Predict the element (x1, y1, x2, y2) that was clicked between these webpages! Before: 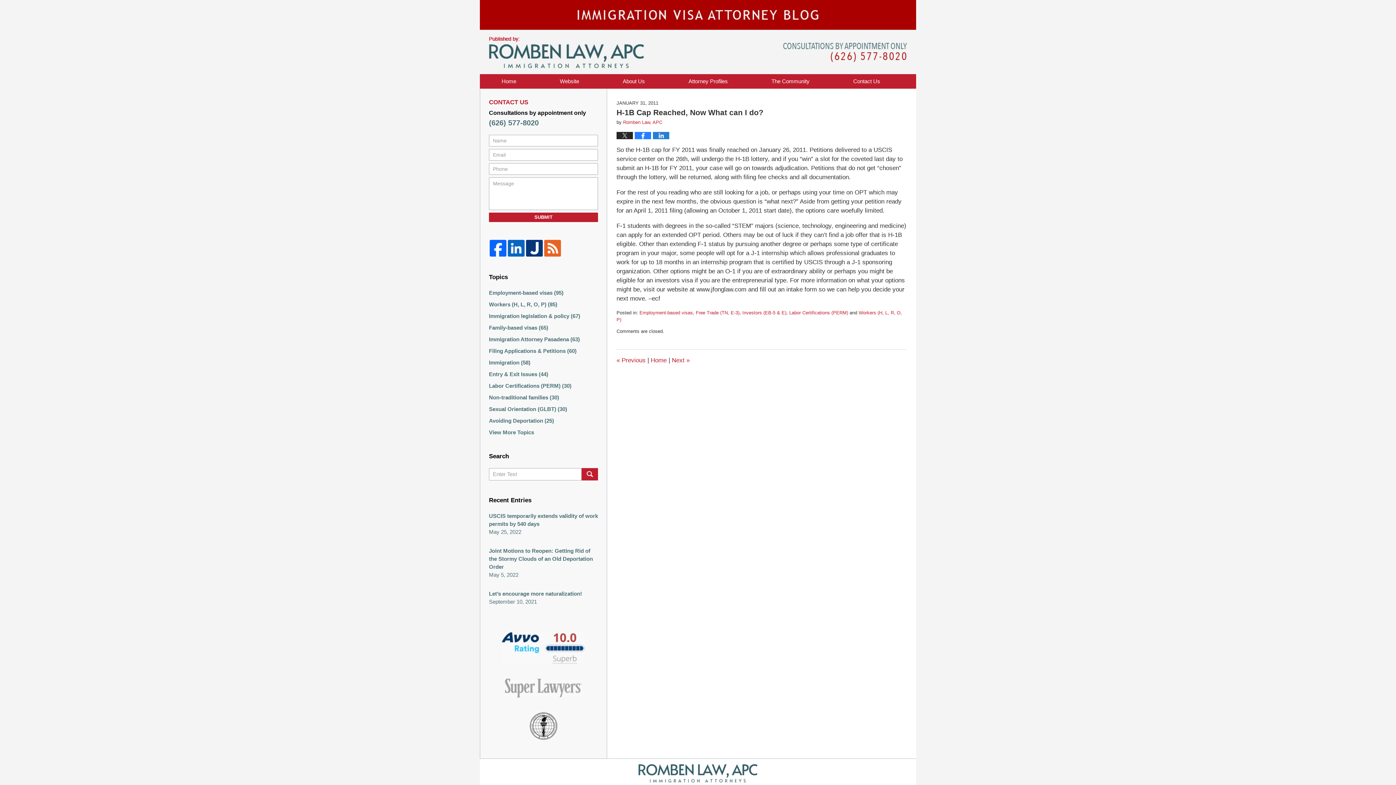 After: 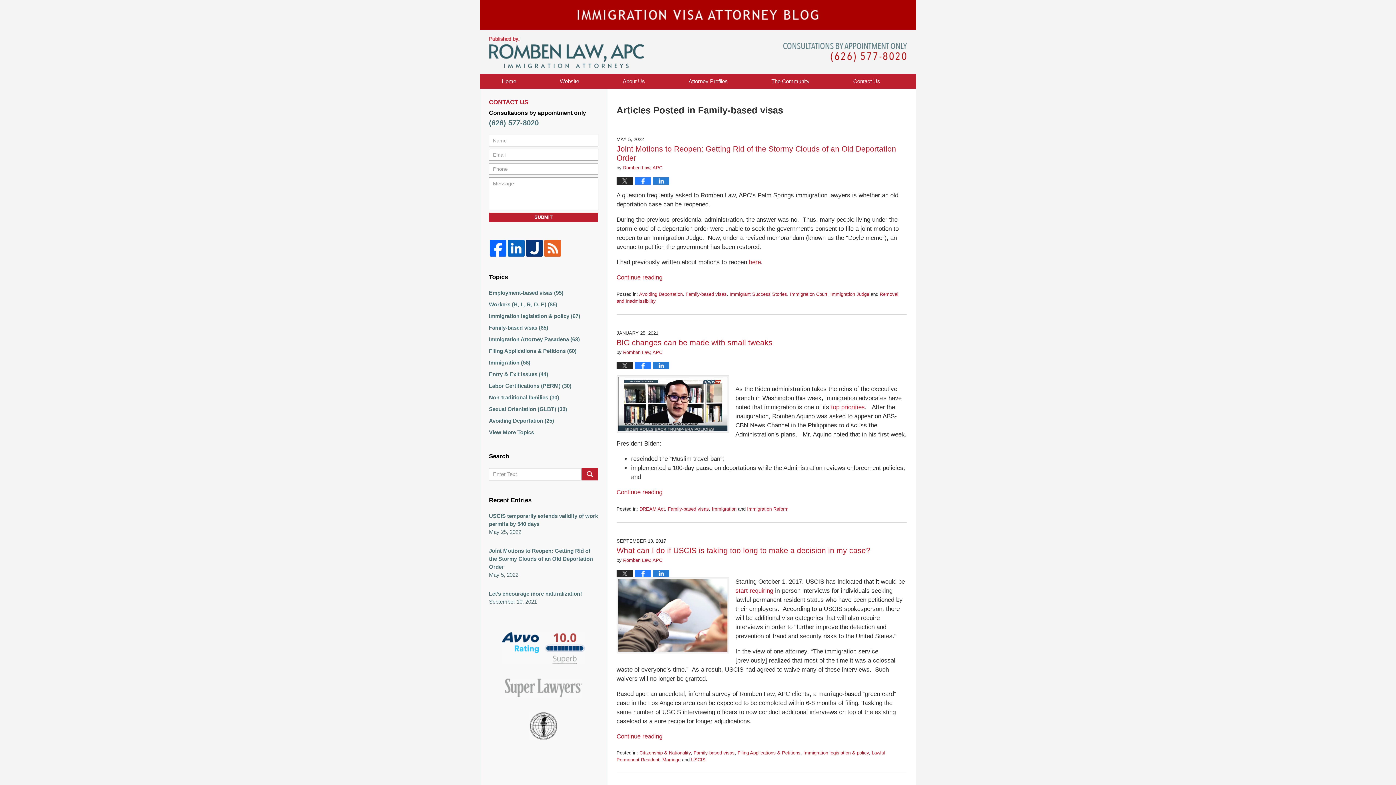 Action: label: Family-based visas (65) bbox: (489, 323, 598, 335)